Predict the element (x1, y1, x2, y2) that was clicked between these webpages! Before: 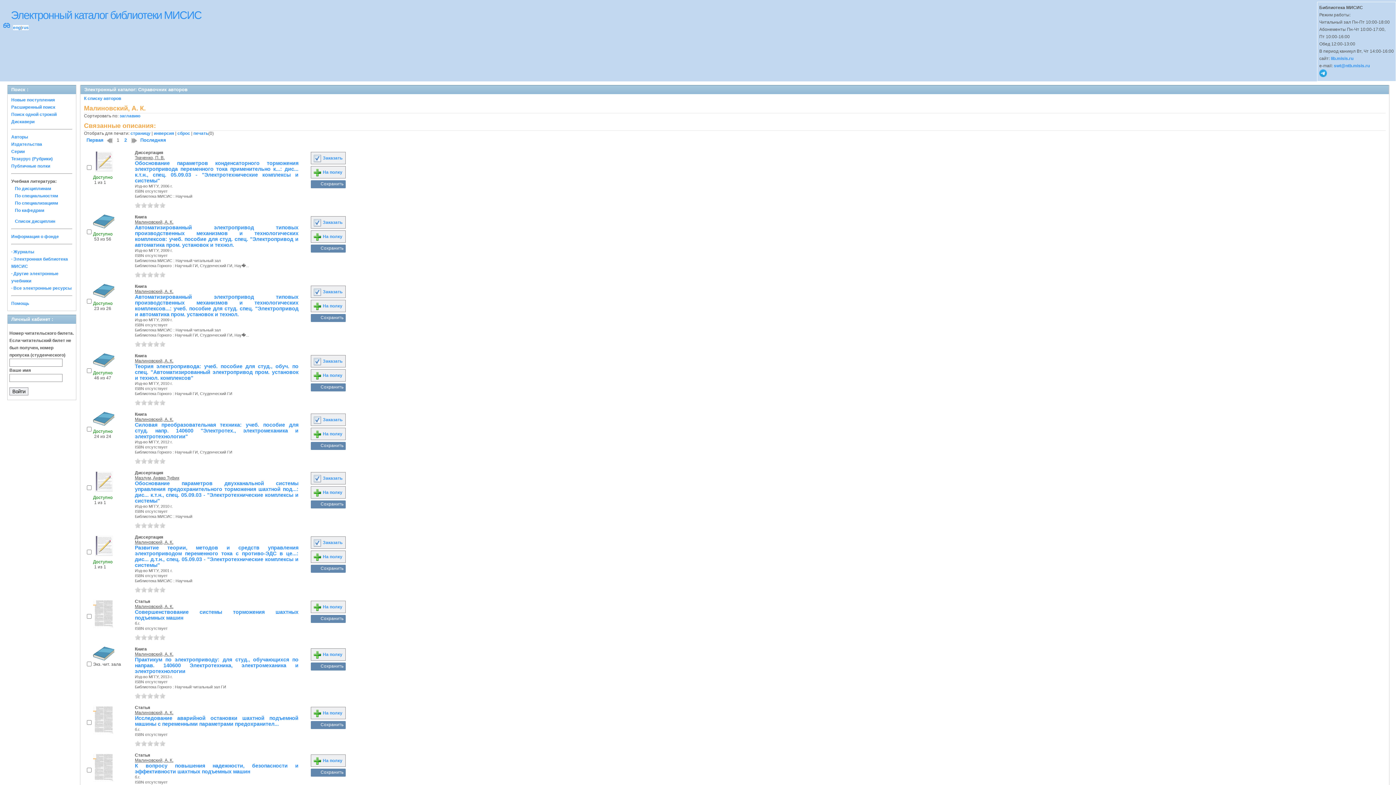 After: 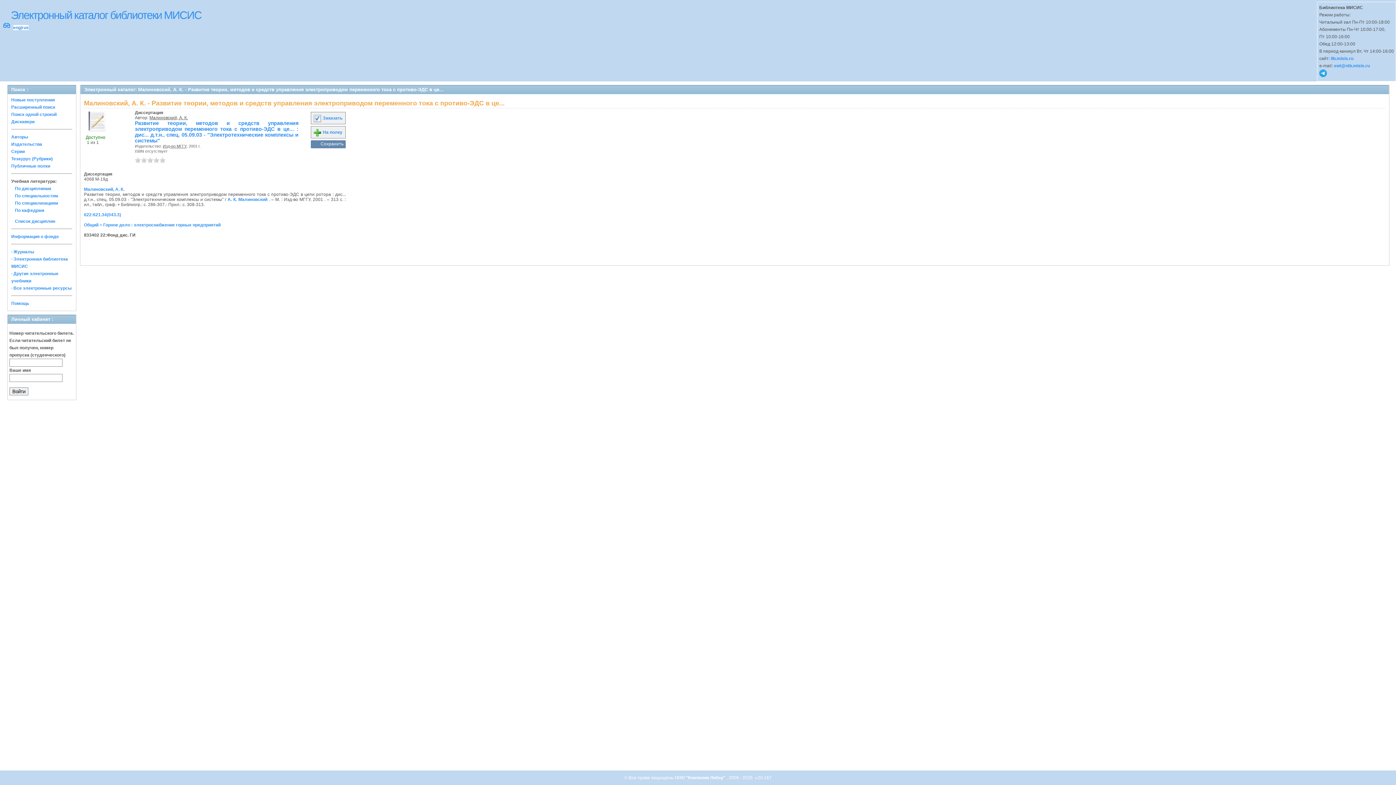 Action: bbox: (134, 545, 298, 568) label: Развитие теории, методов и средств управления электроприводом переменного тока с противо-ЭДС в це...: дис... д.т.н., спец. 05.09.03 - "Электротехнические комплексы и системы"